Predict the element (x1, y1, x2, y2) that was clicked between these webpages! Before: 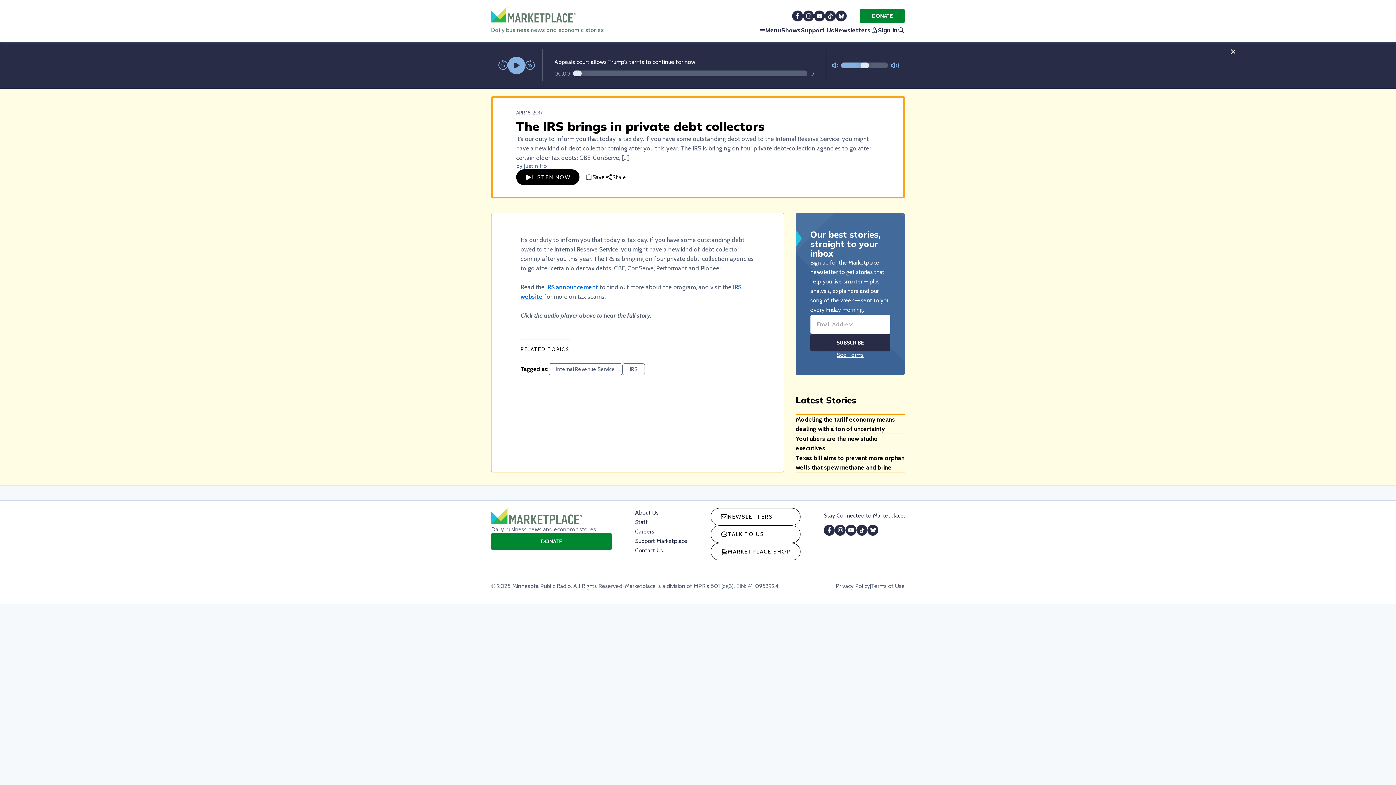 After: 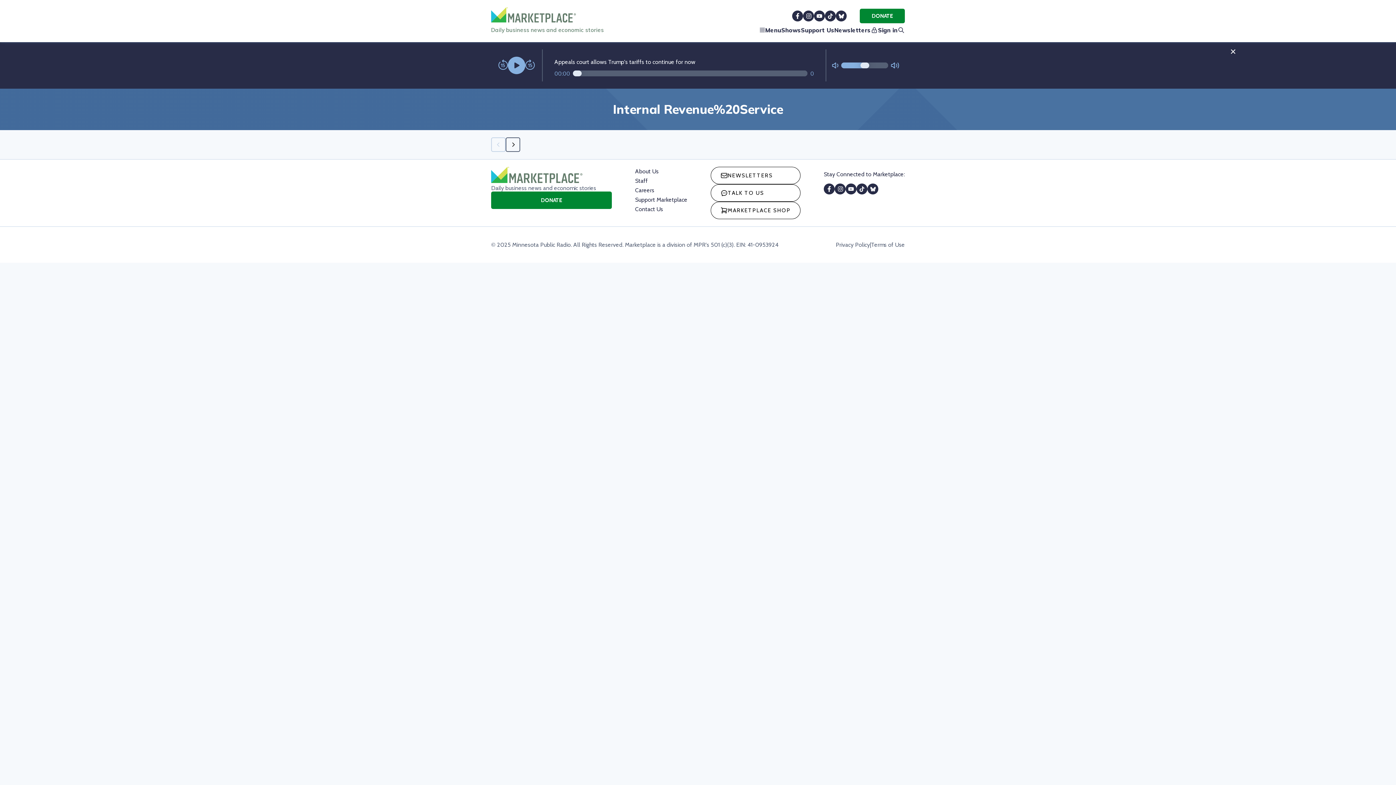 Action: label: Internal Revenue Service bbox: (548, 375, 622, 386)